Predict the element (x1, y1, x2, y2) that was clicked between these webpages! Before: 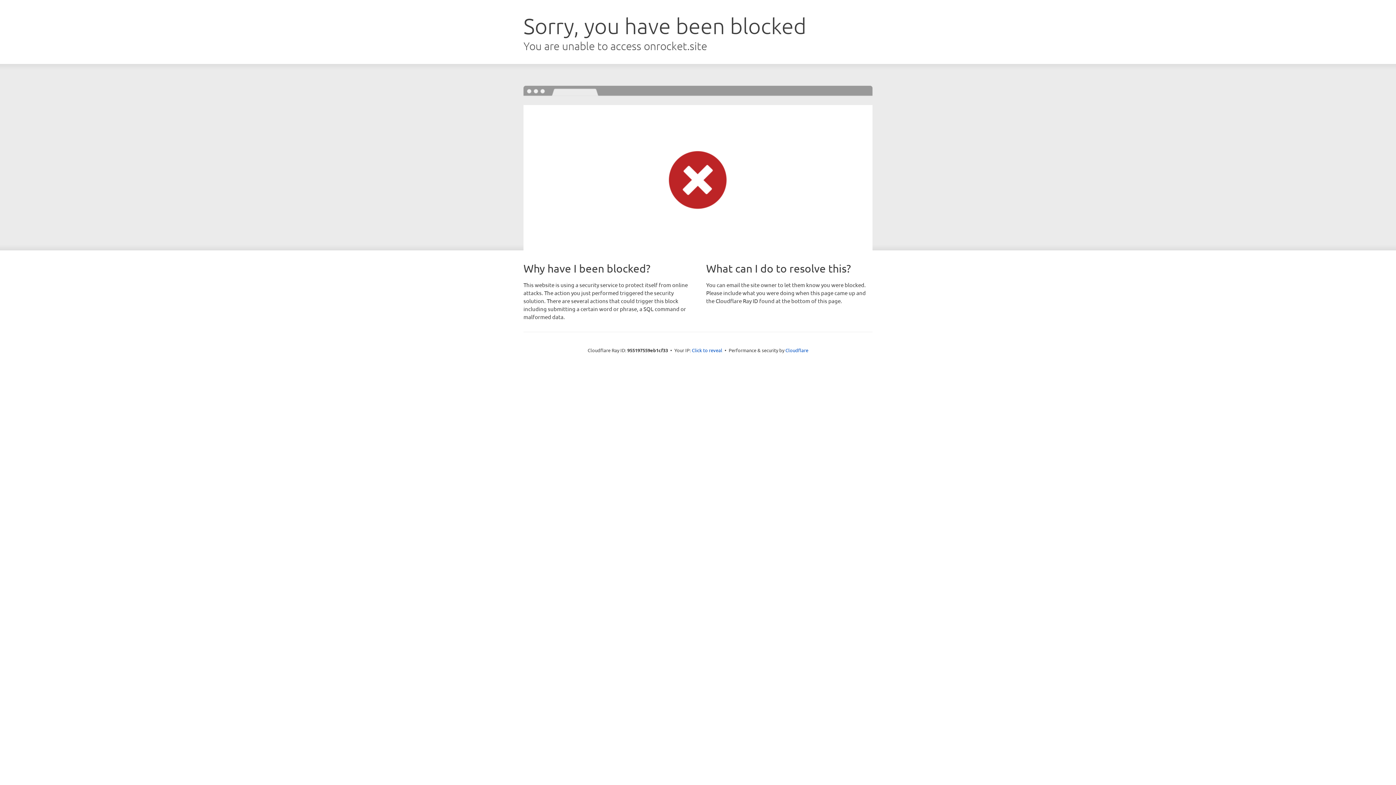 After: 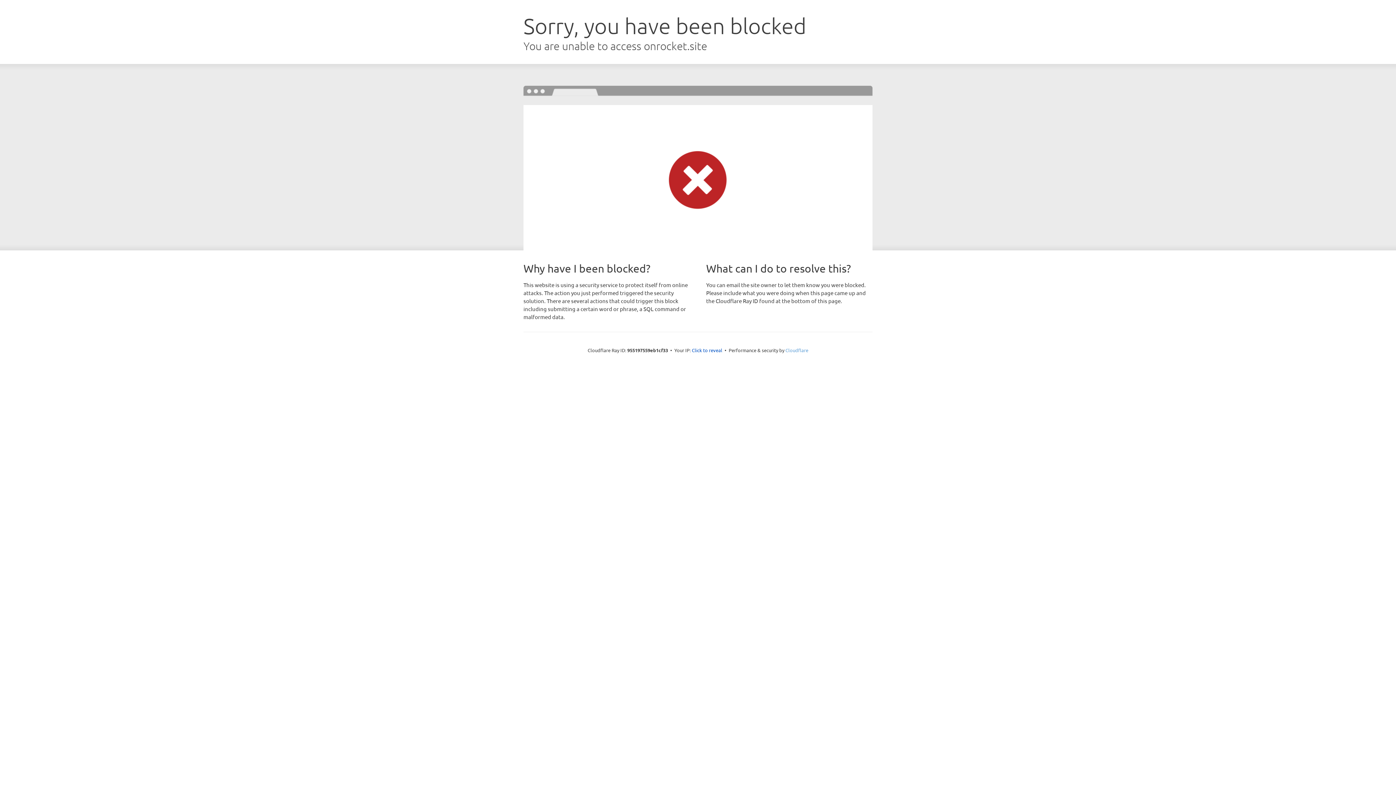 Action: label: Cloudflare bbox: (785, 347, 808, 353)